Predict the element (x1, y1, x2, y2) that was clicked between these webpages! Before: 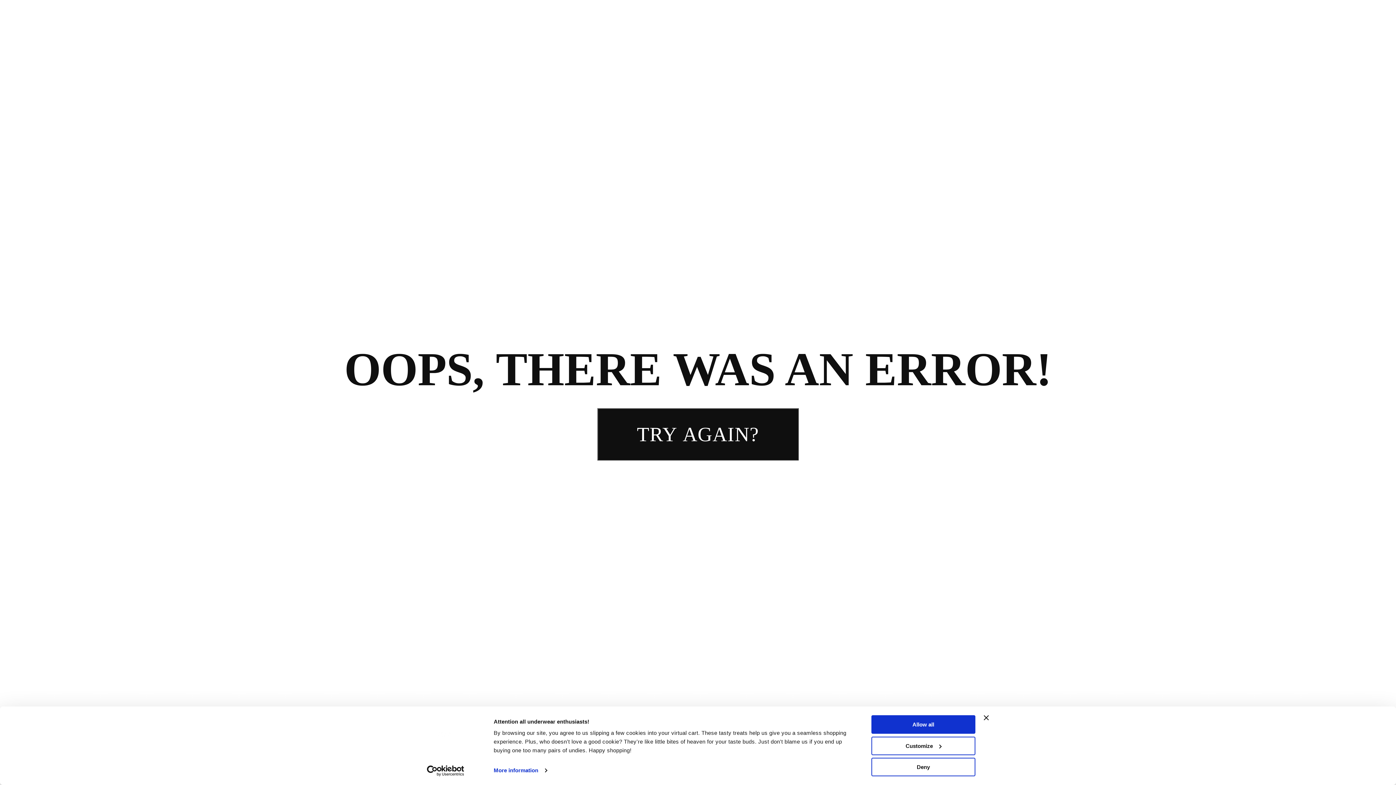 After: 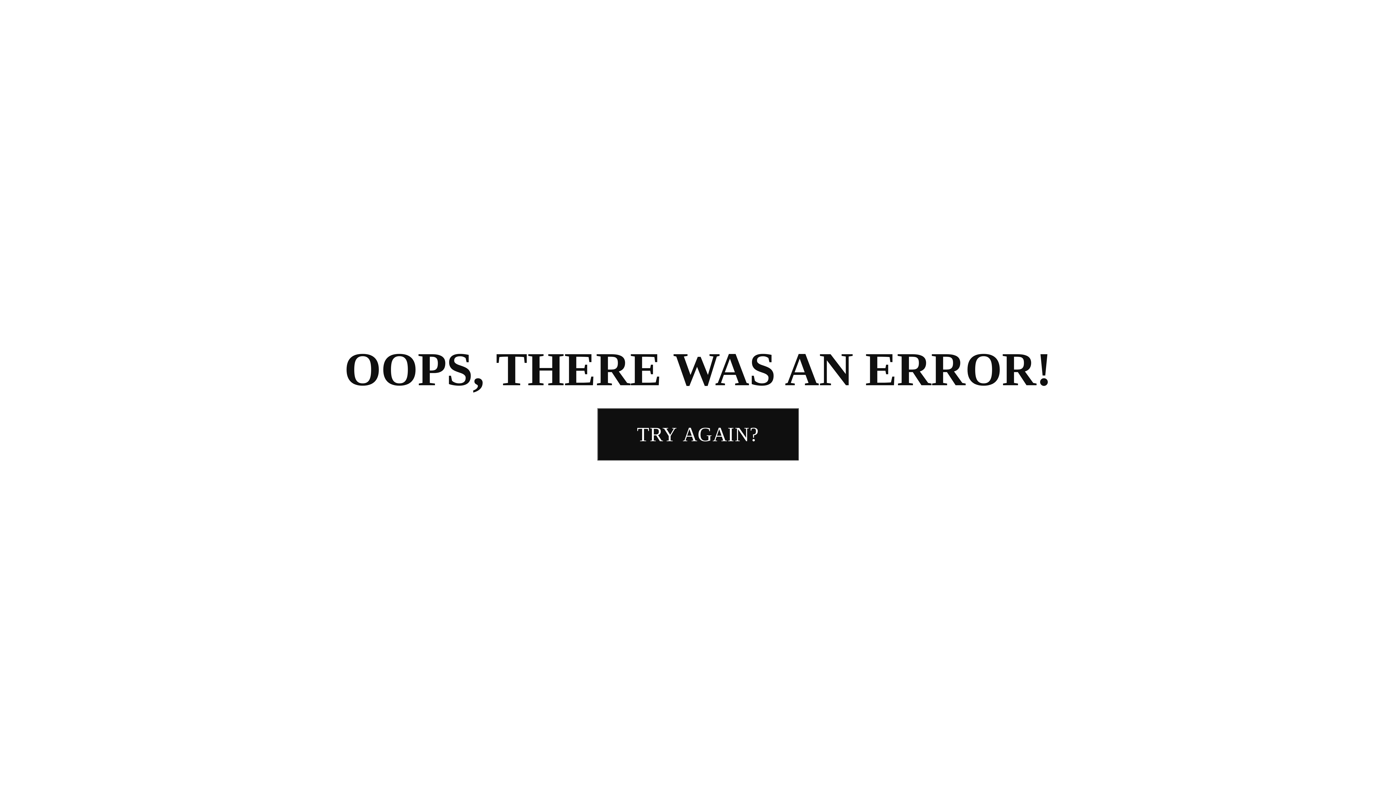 Action: label: Close banner bbox: (984, 715, 989, 720)